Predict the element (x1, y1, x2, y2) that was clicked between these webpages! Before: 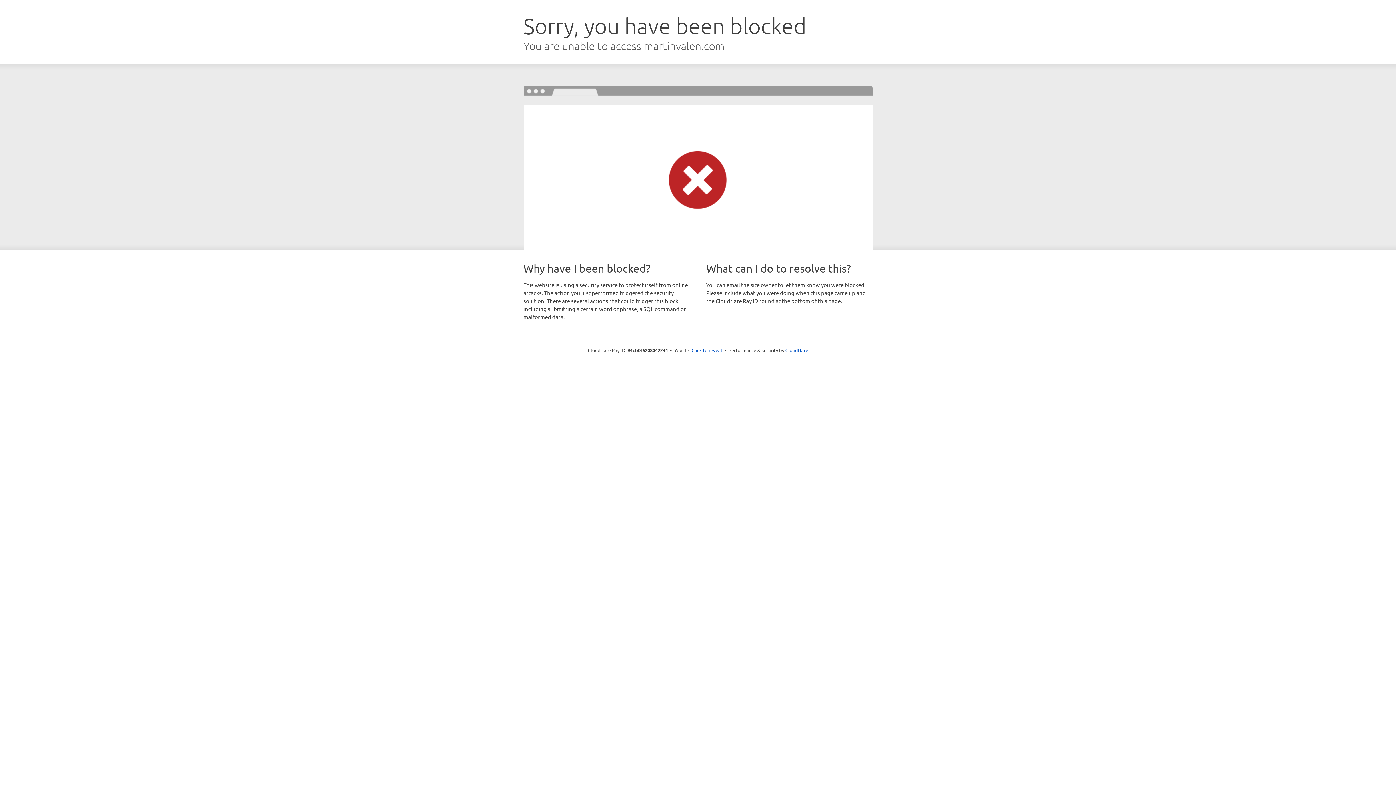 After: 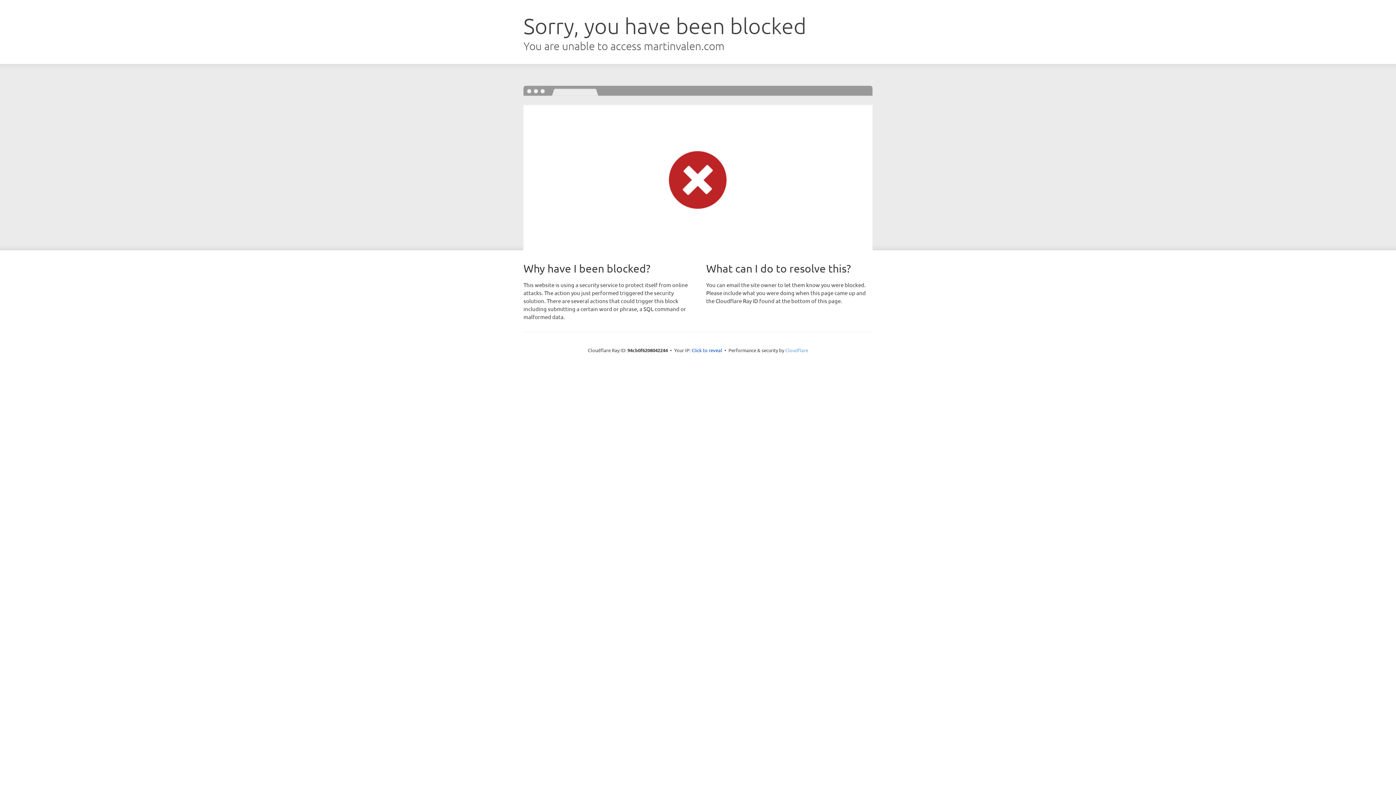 Action: label: Cloudflare bbox: (785, 347, 808, 353)